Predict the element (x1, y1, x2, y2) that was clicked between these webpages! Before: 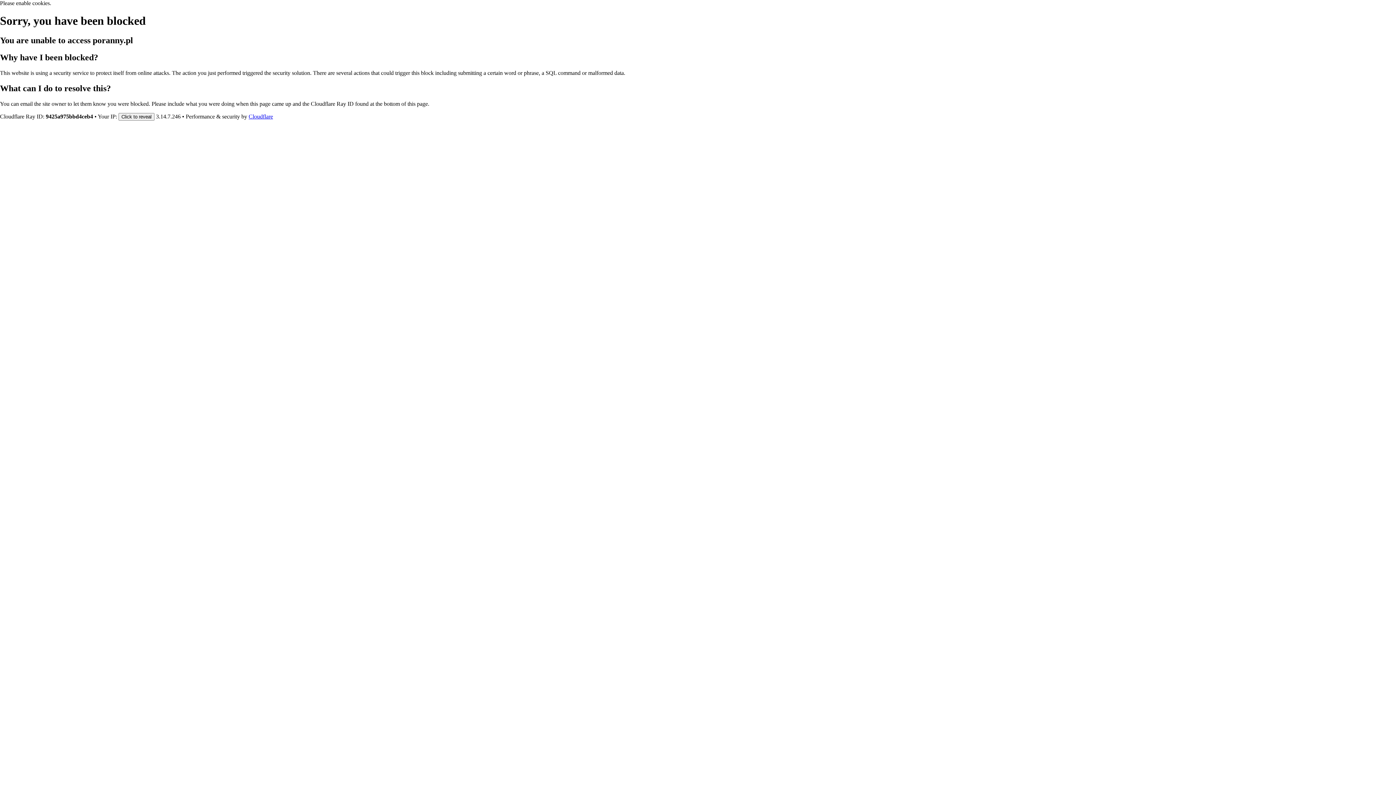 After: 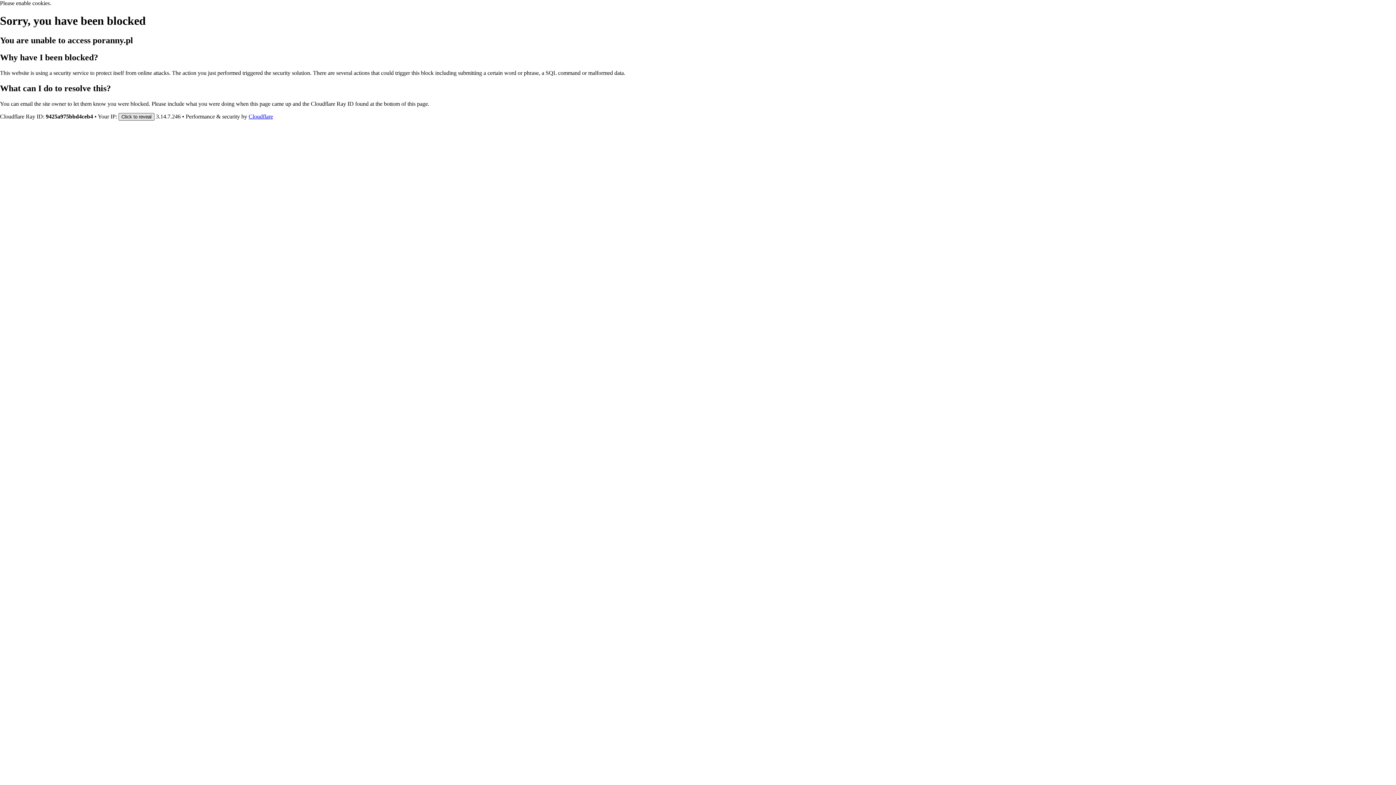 Action: bbox: (118, 112, 154, 120) label: Click to reveal